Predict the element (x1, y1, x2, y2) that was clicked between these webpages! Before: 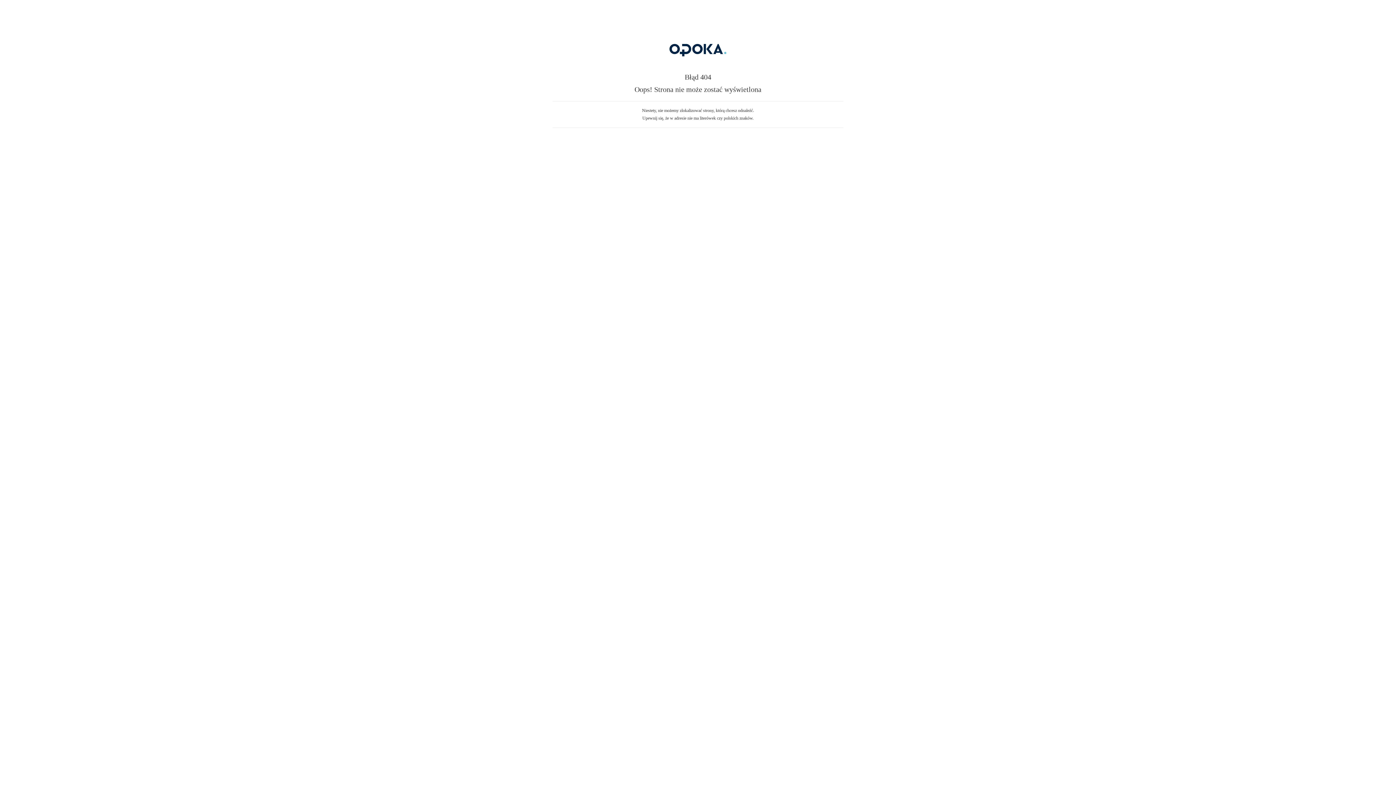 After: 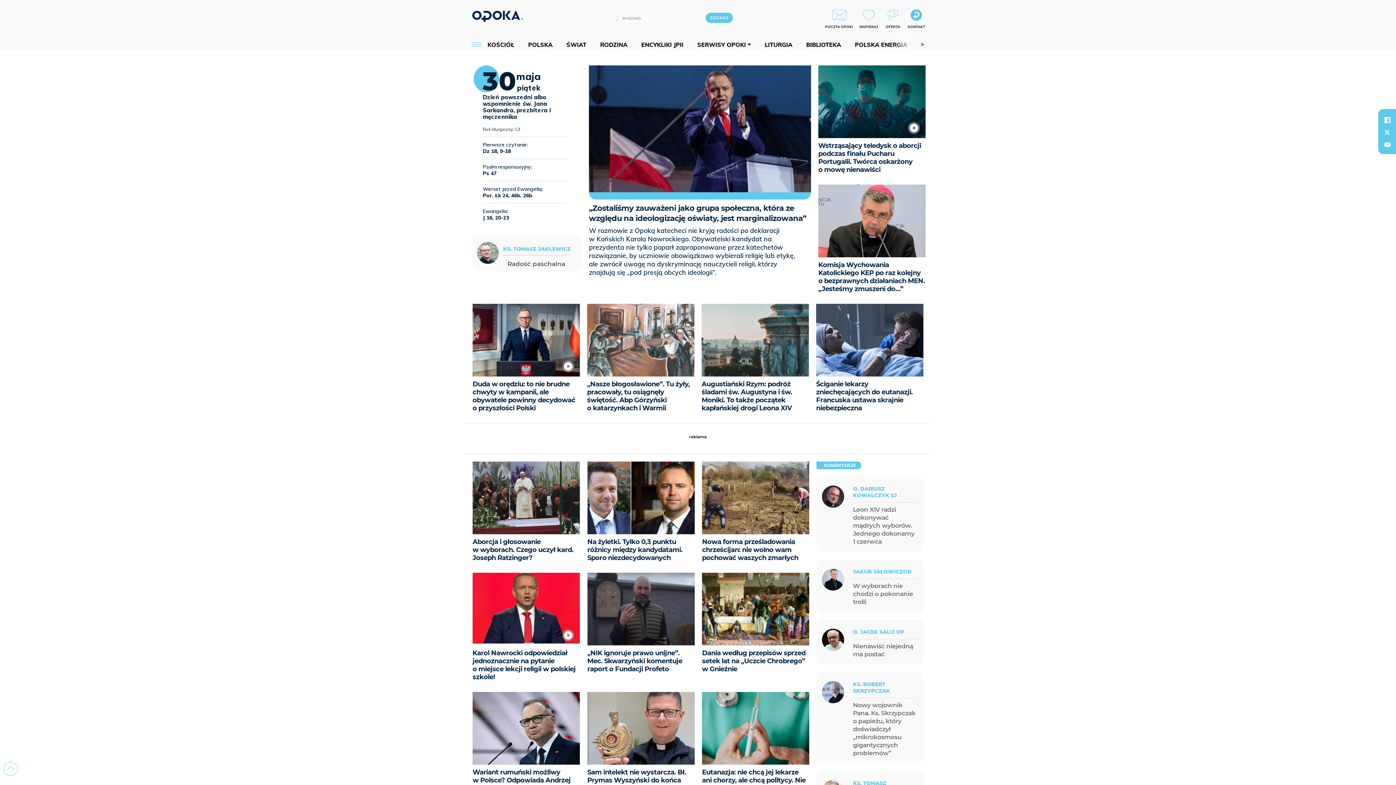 Action: bbox: (607, 59, 789, 64)